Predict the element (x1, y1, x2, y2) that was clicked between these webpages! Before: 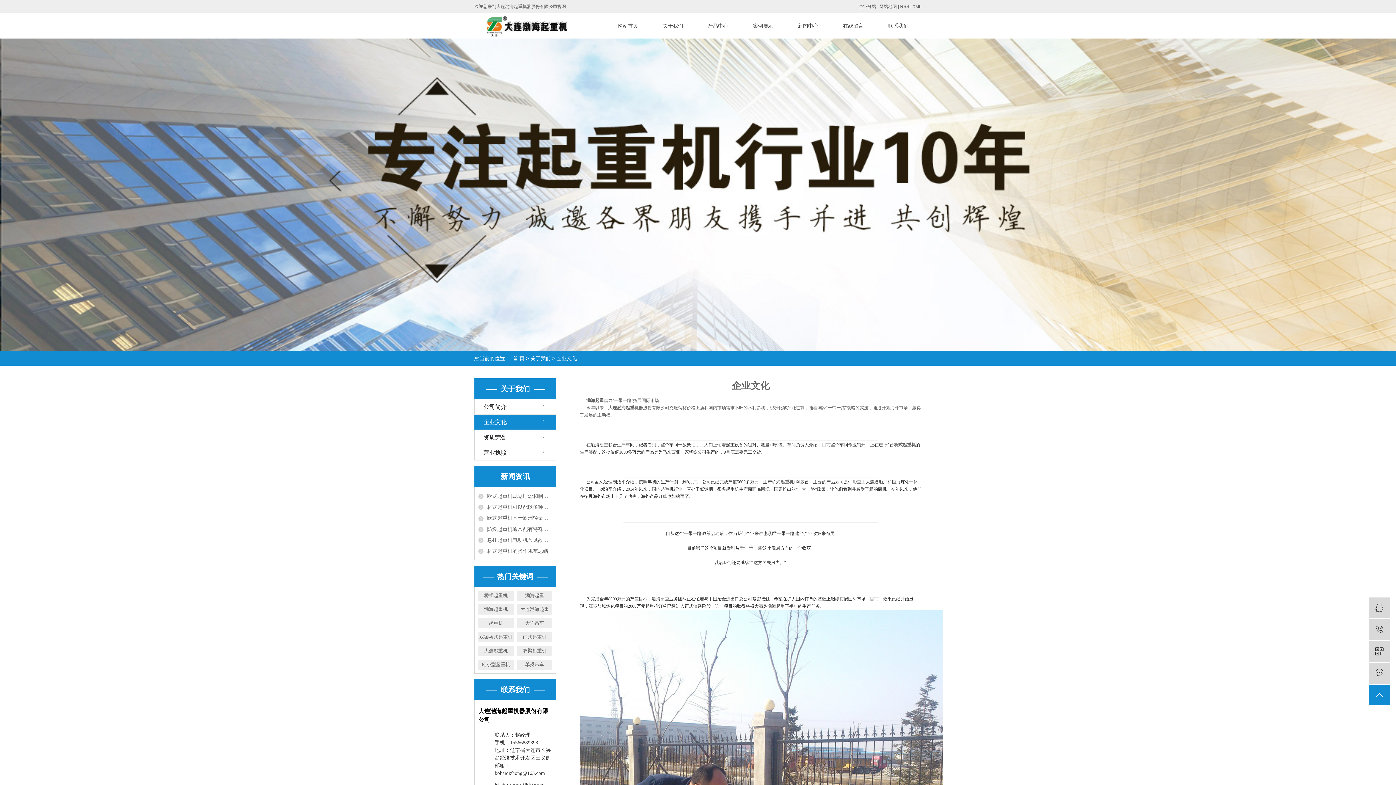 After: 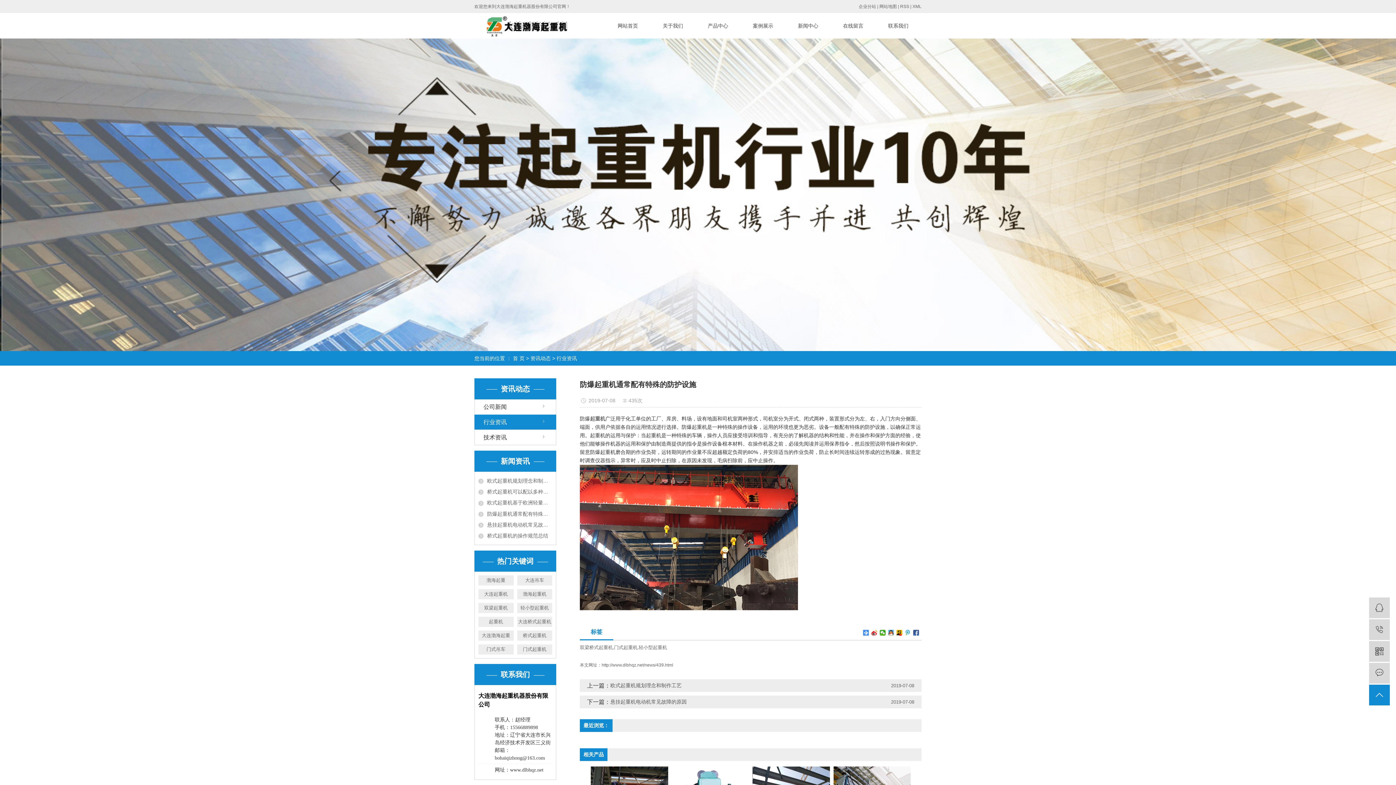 Action: bbox: (478, 526, 552, 532) label: 防爆起重机通常配有特殊的防护设施